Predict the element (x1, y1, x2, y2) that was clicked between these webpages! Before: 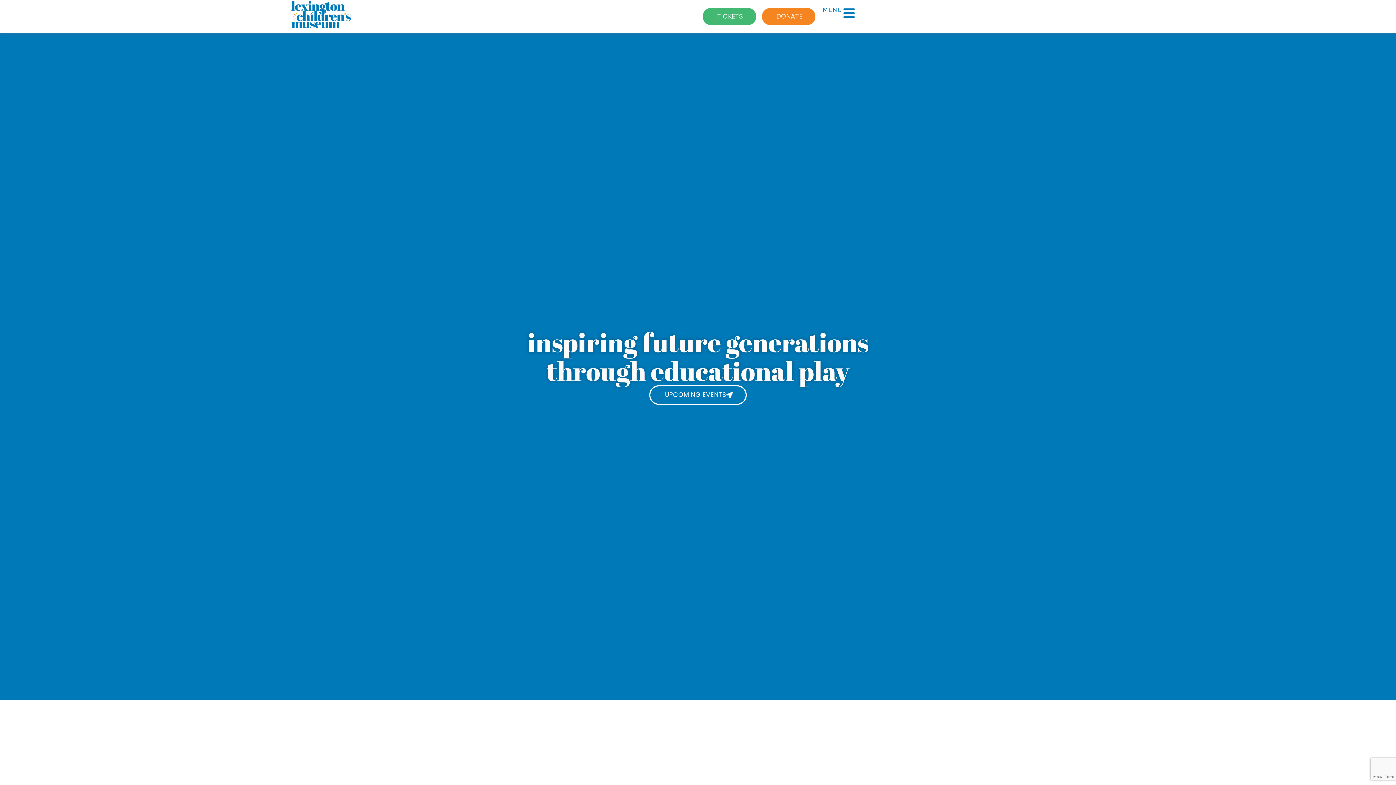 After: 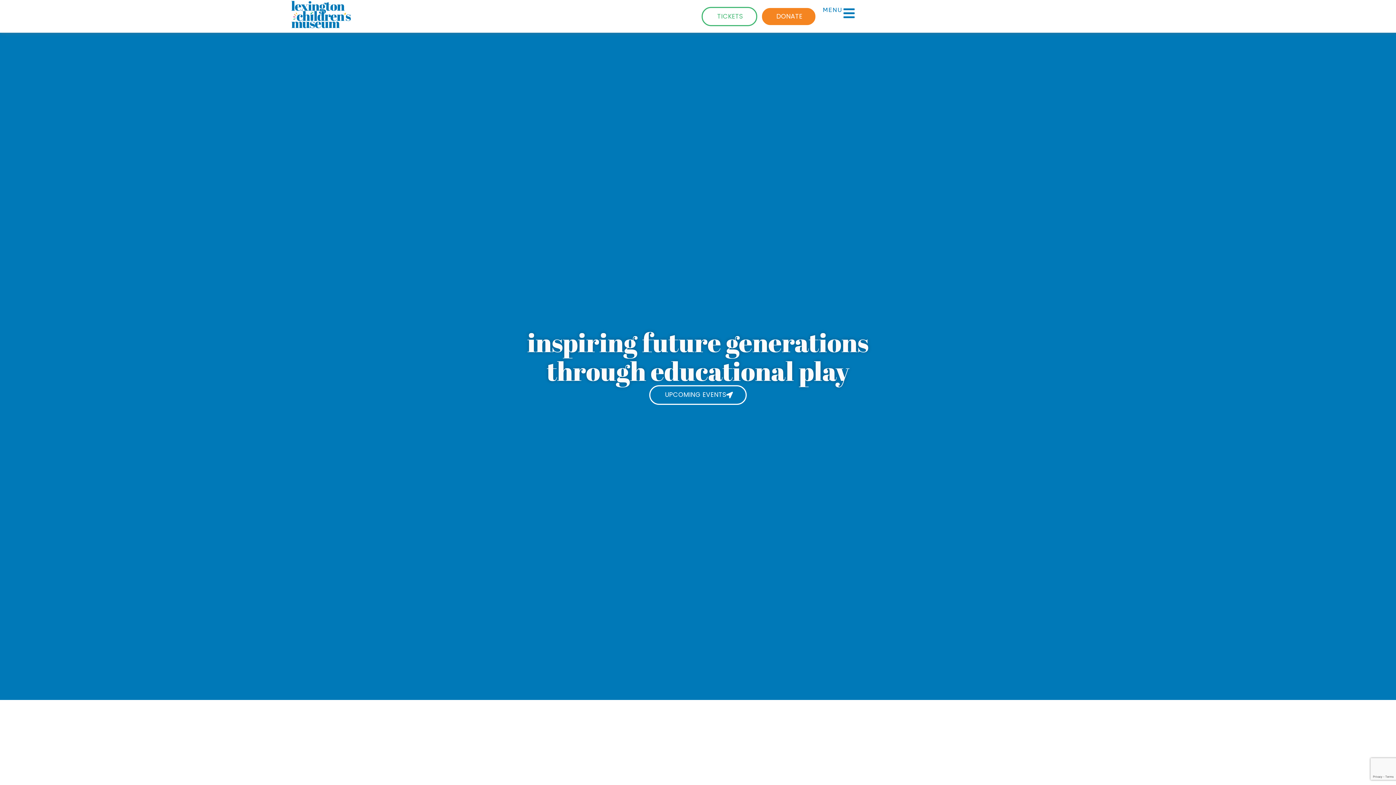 Action: bbox: (701, 6, 757, 26) label: TICKETS